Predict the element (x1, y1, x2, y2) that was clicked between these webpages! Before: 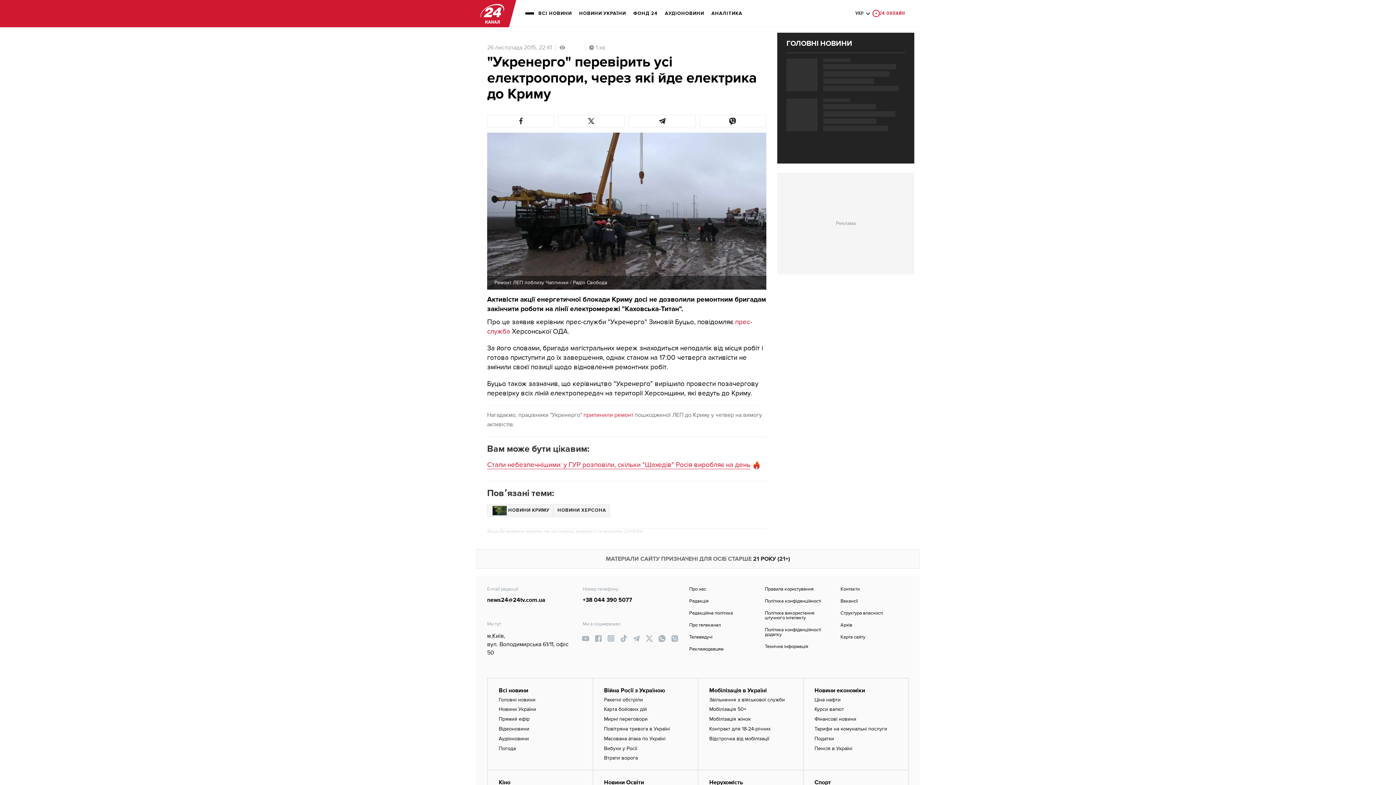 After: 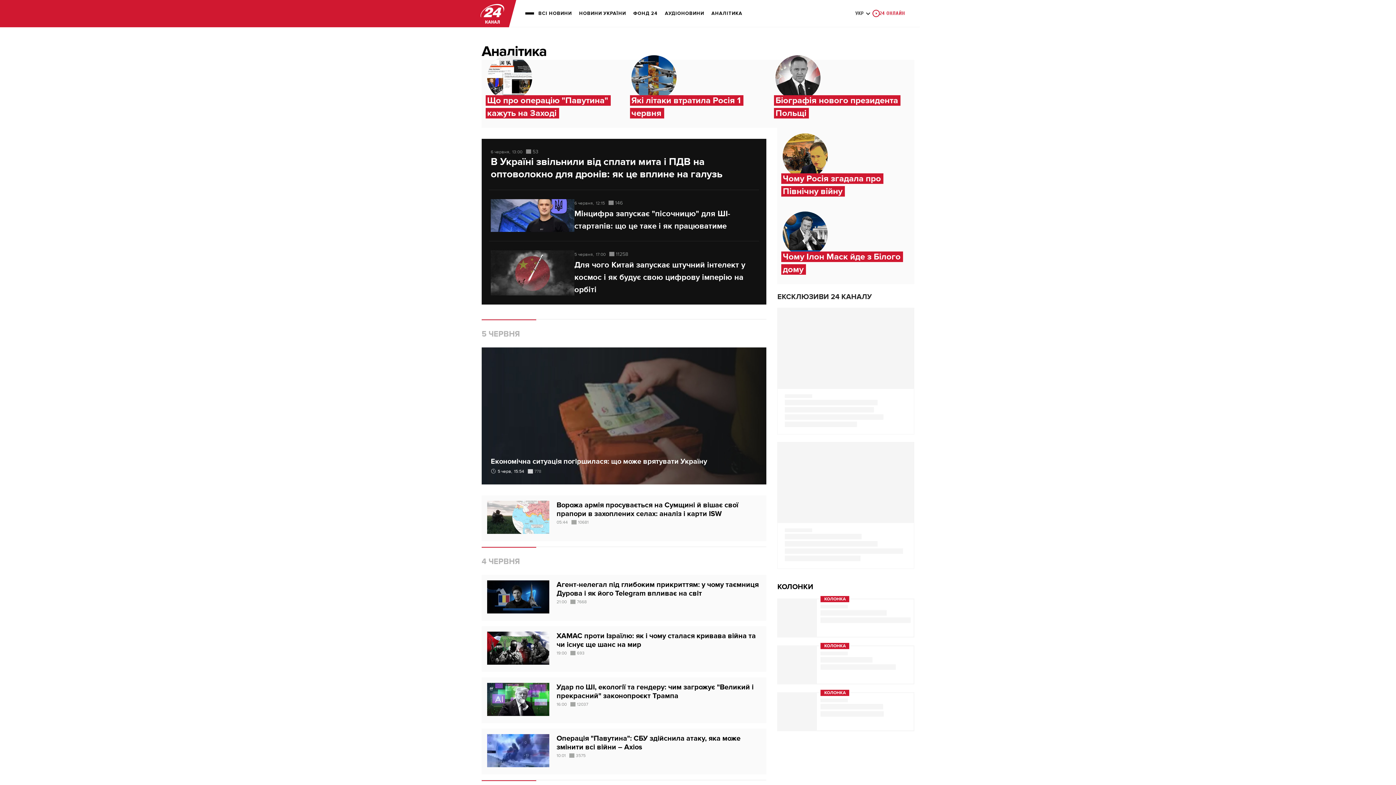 Action: bbox: (711, 5, 742, 21) label: АНАЛІТИКА